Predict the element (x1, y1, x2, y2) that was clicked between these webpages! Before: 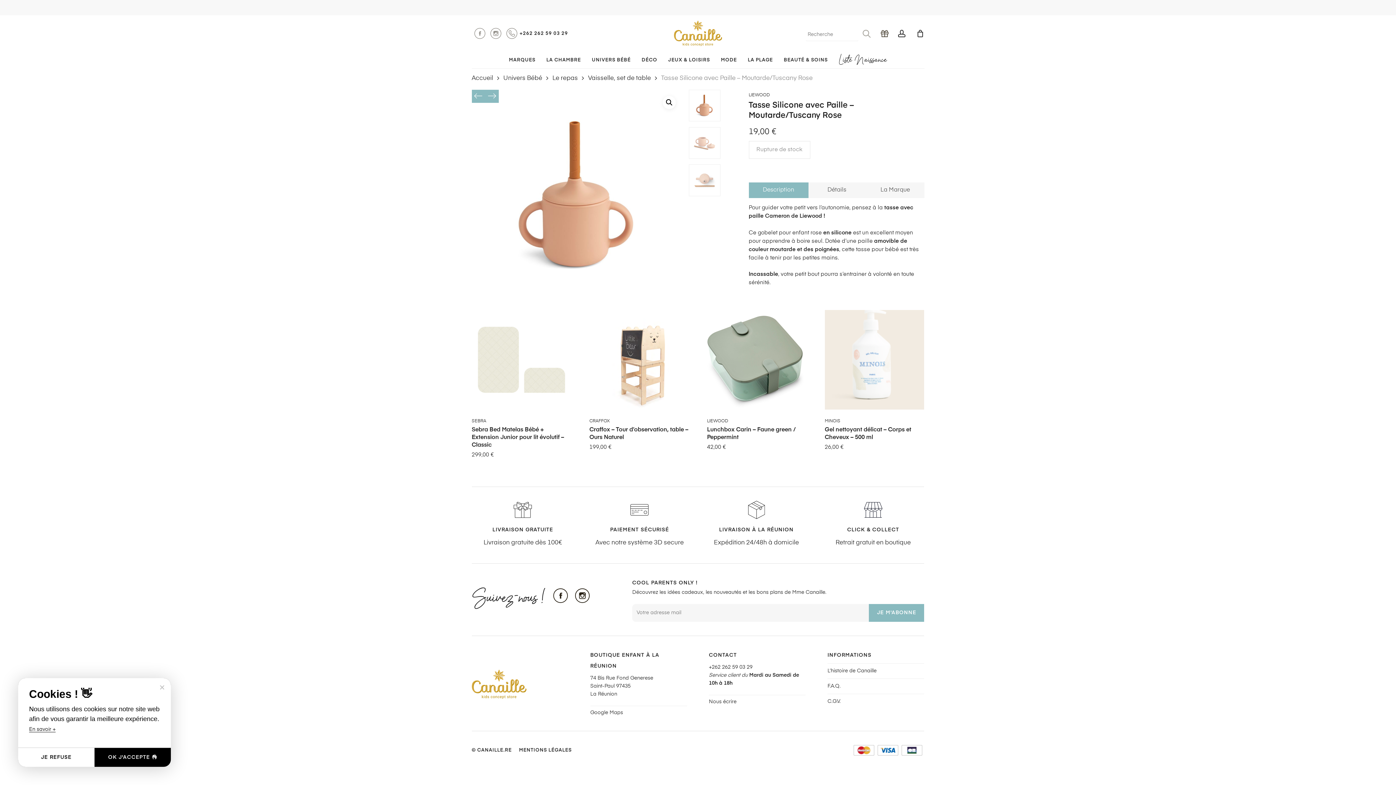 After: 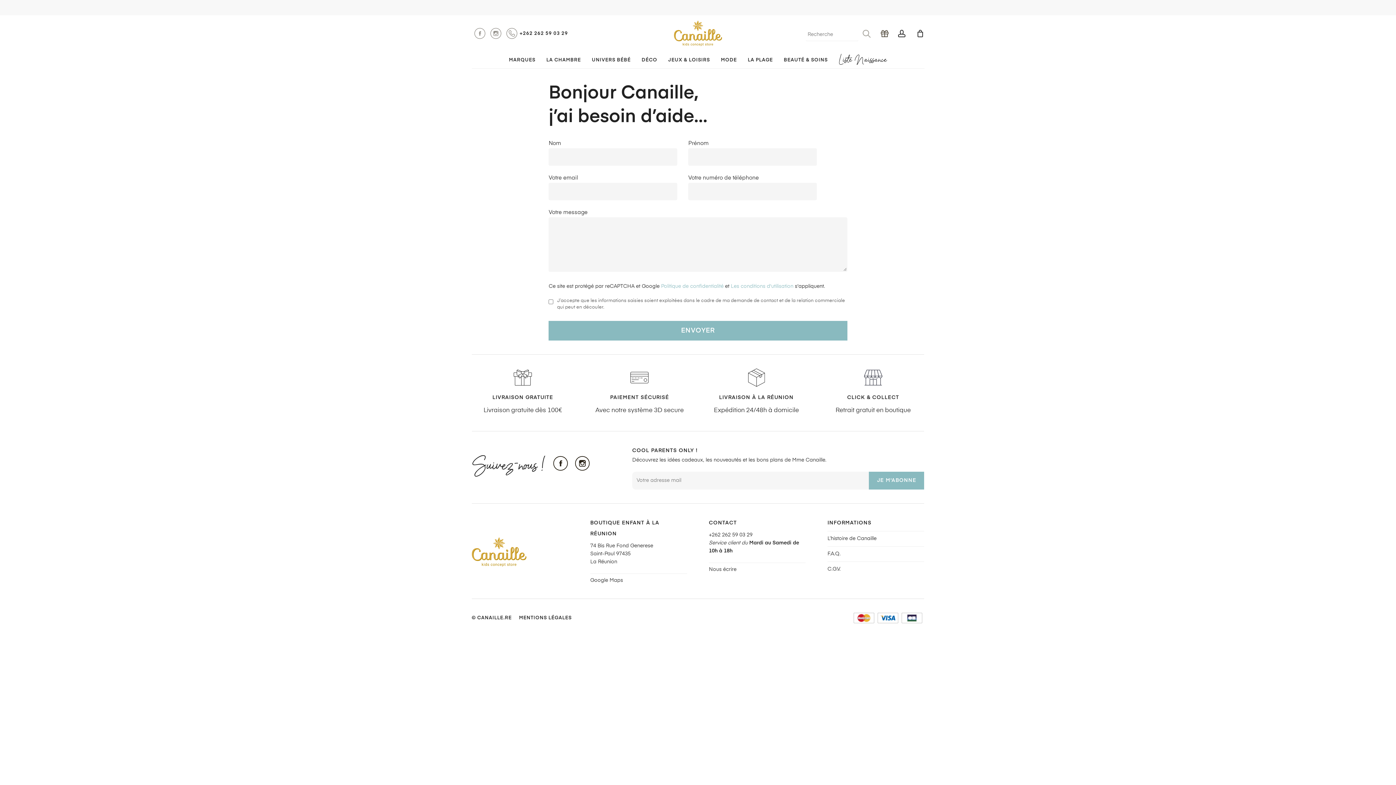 Action: label: Nous écrire bbox: (709, 699, 736, 704)